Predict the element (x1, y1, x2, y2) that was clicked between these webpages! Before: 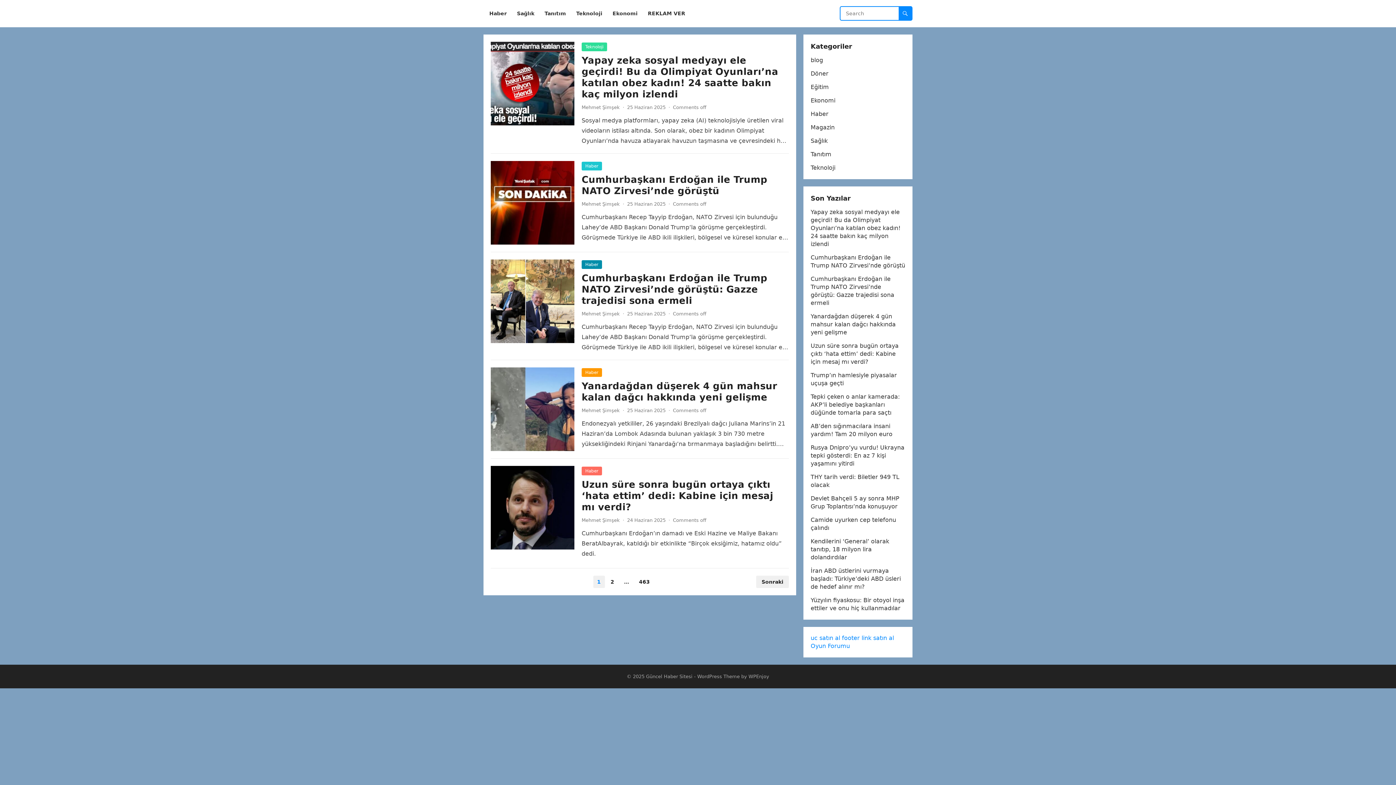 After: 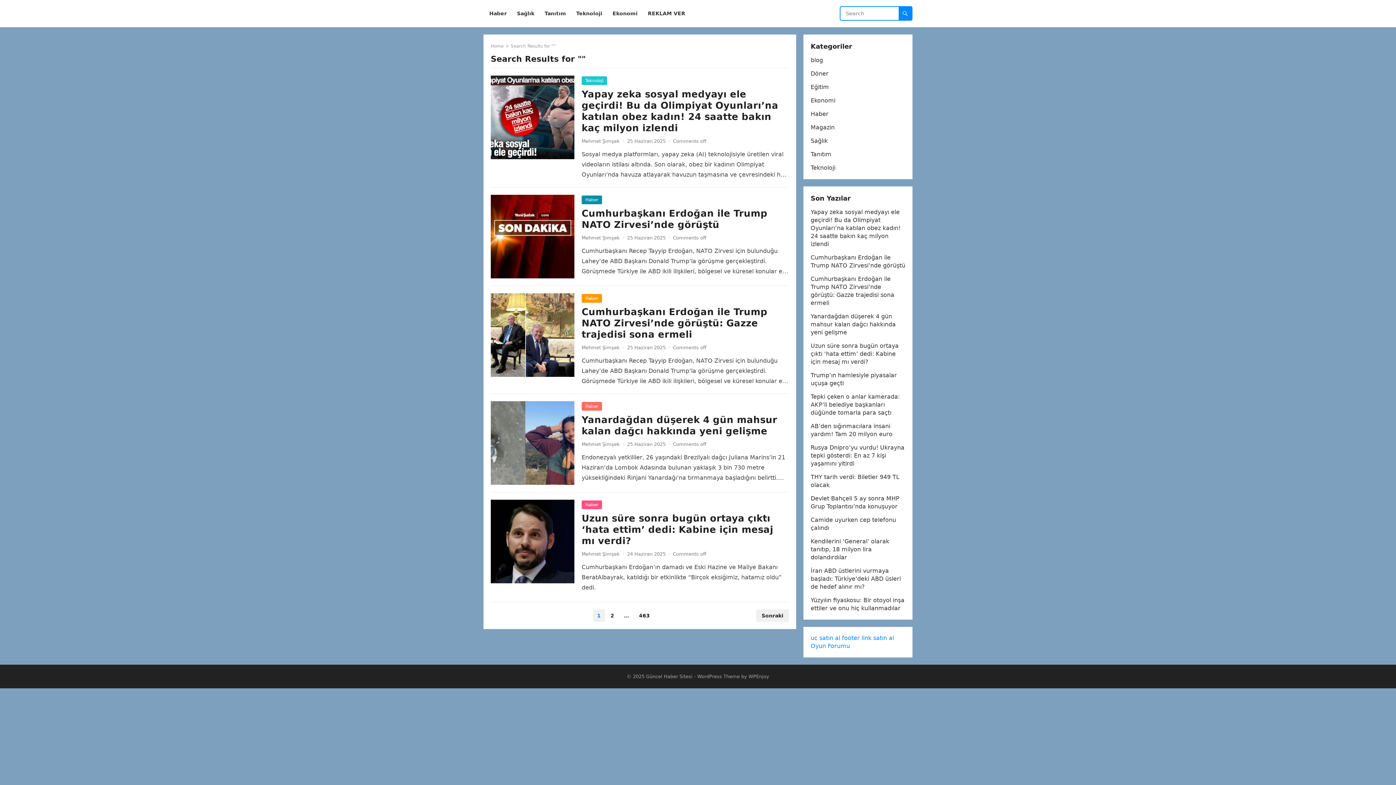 Action: bbox: (898, 6, 912, 20)